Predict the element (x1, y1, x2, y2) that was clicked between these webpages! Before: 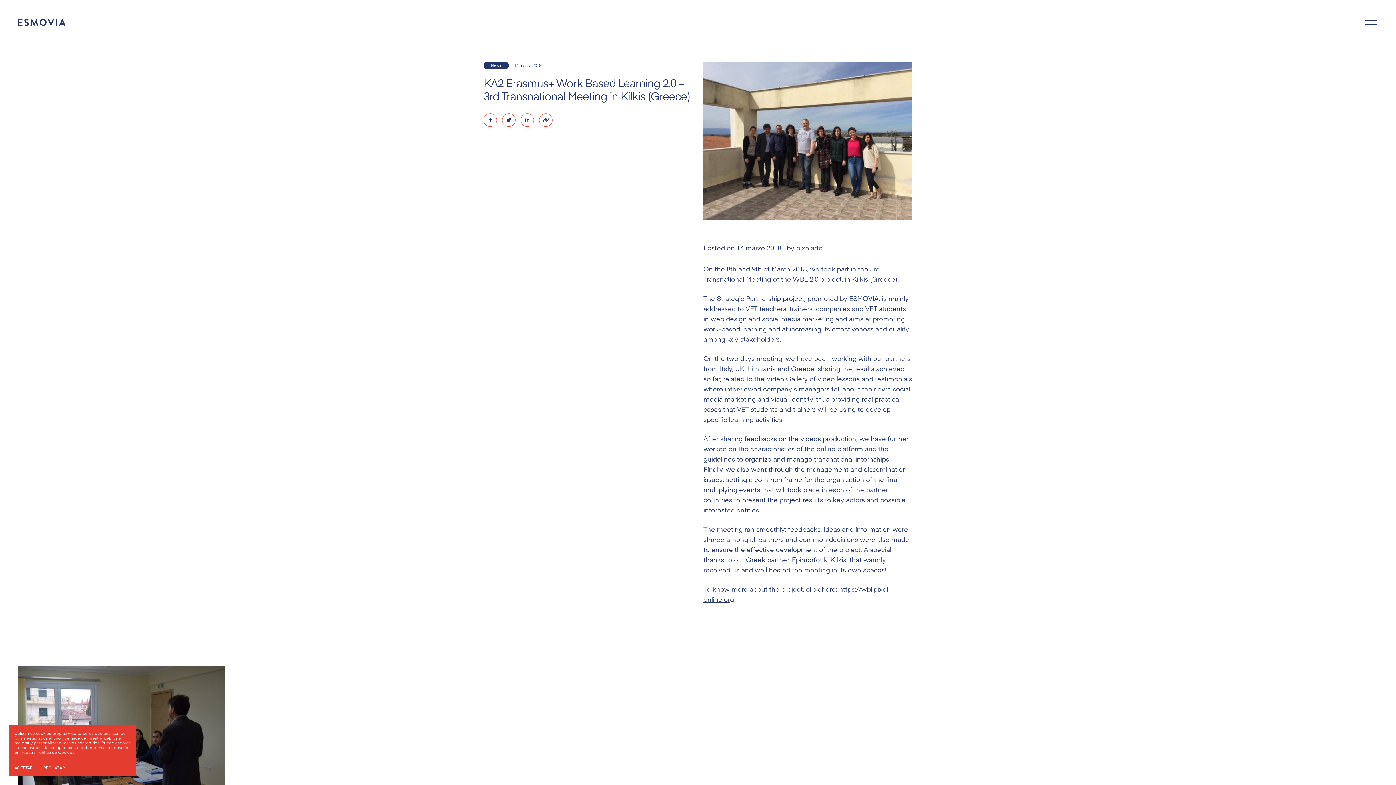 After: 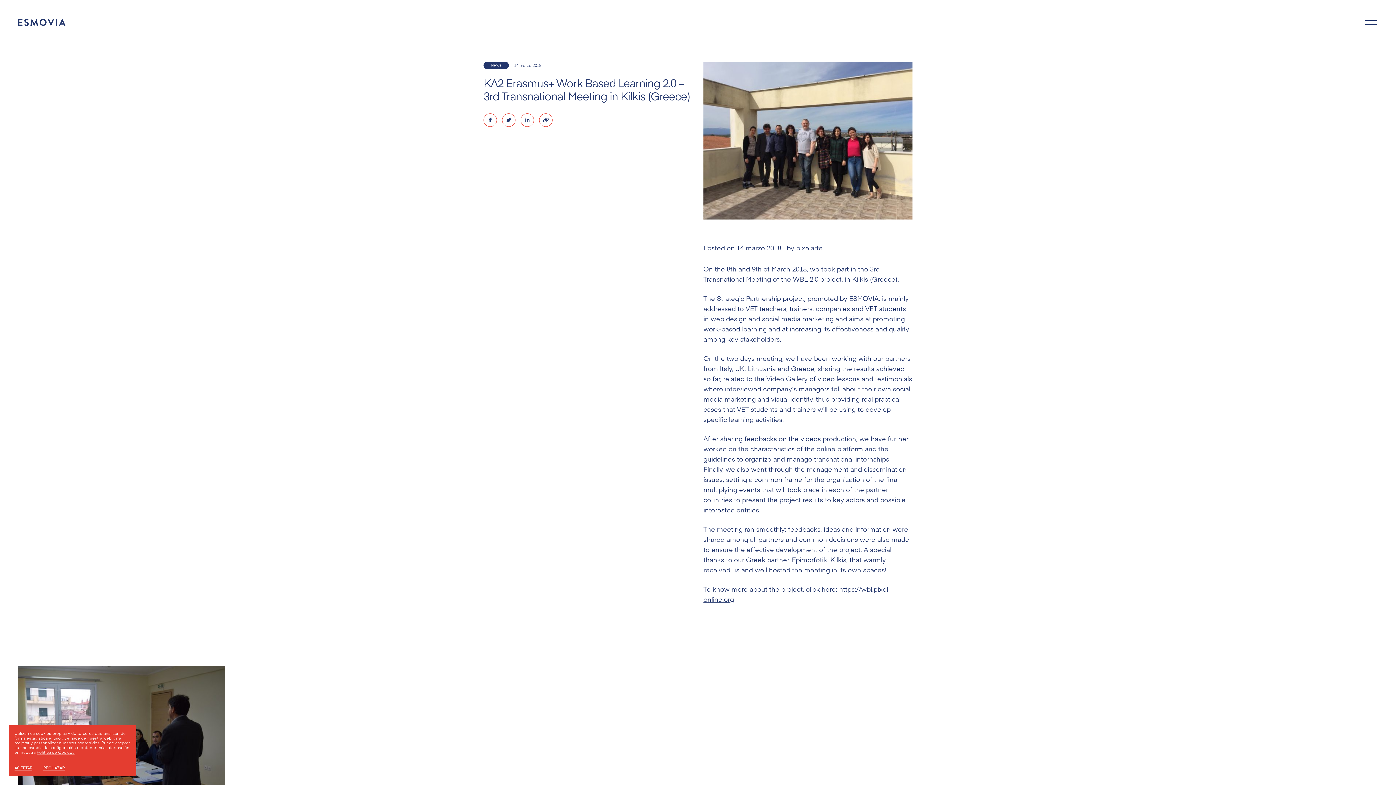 Action: bbox: (502, 113, 515, 126)